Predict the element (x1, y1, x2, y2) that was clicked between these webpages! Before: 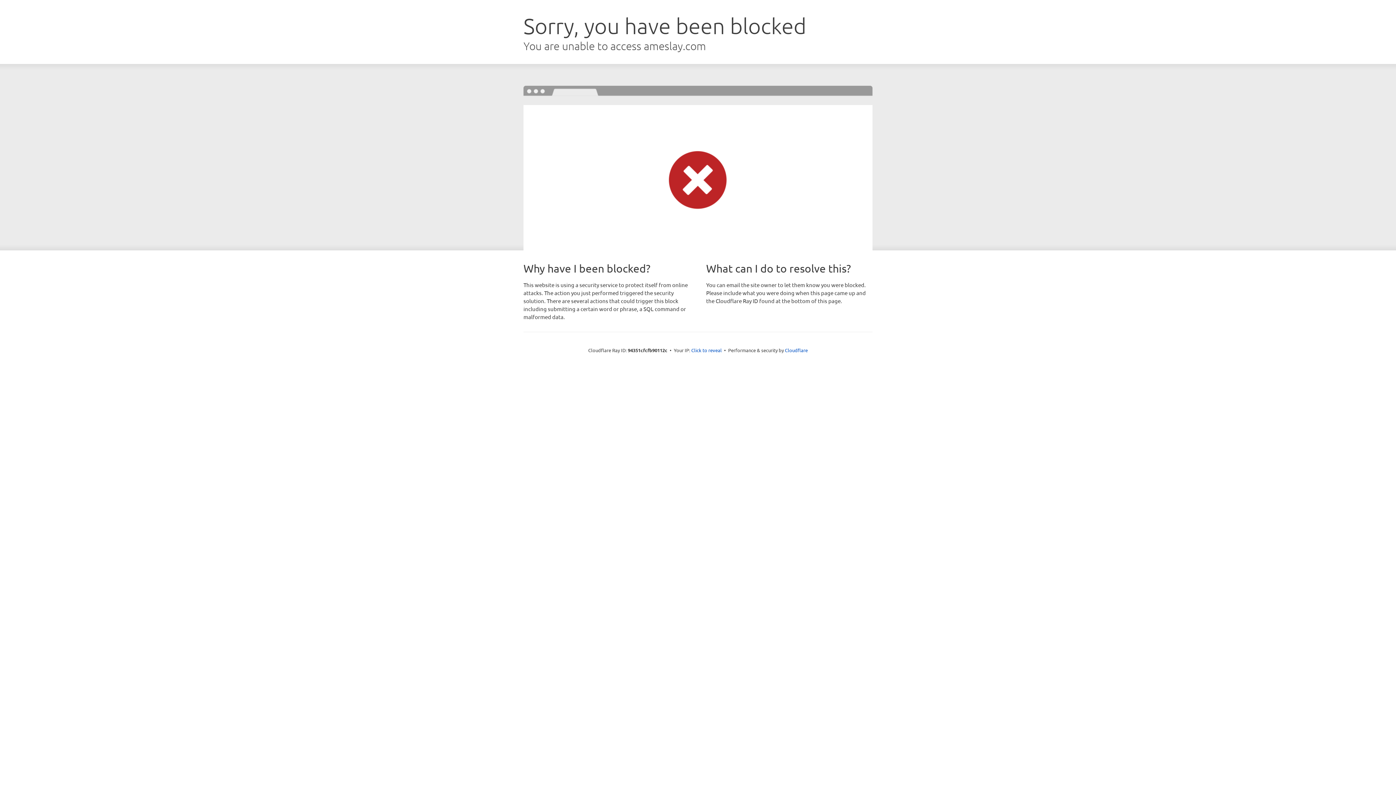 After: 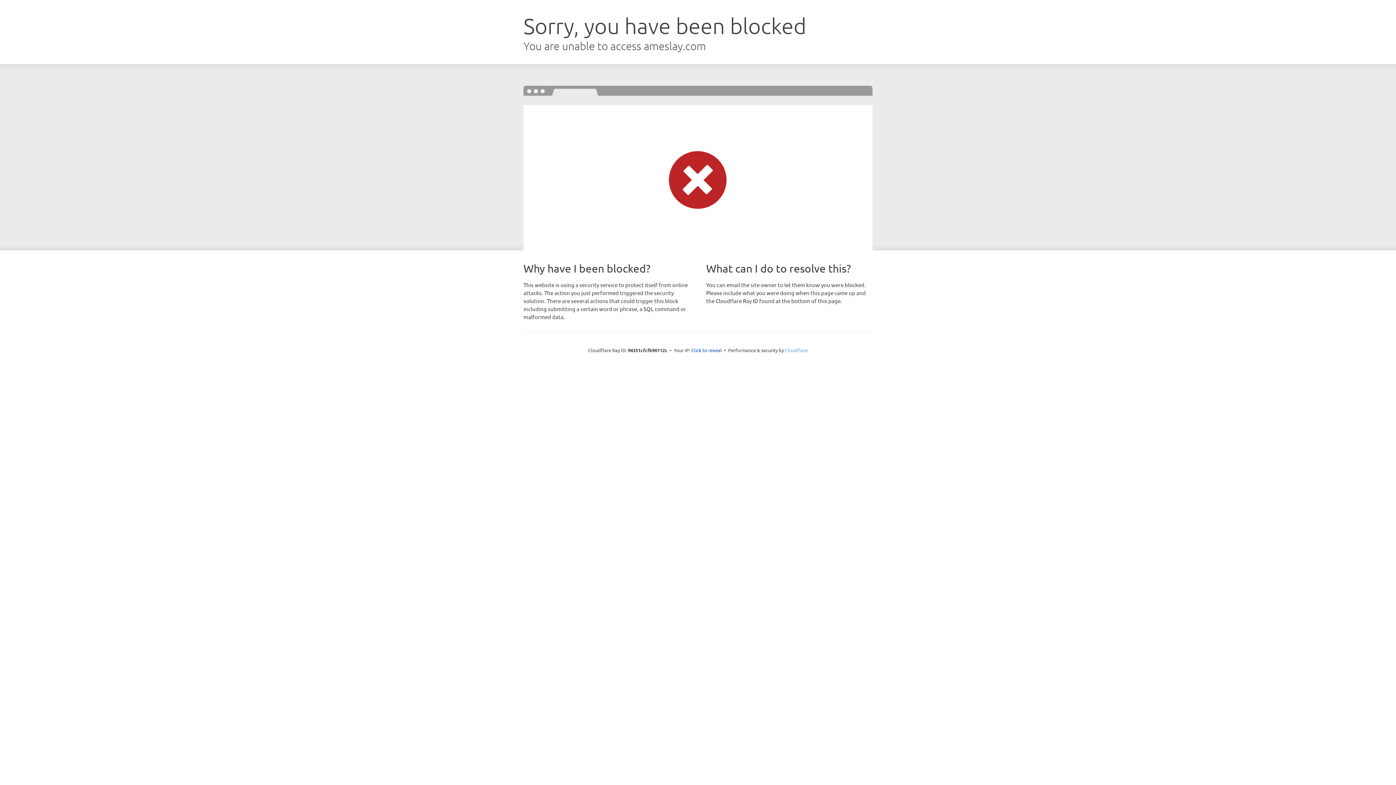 Action: label: Cloudflare bbox: (785, 347, 808, 353)